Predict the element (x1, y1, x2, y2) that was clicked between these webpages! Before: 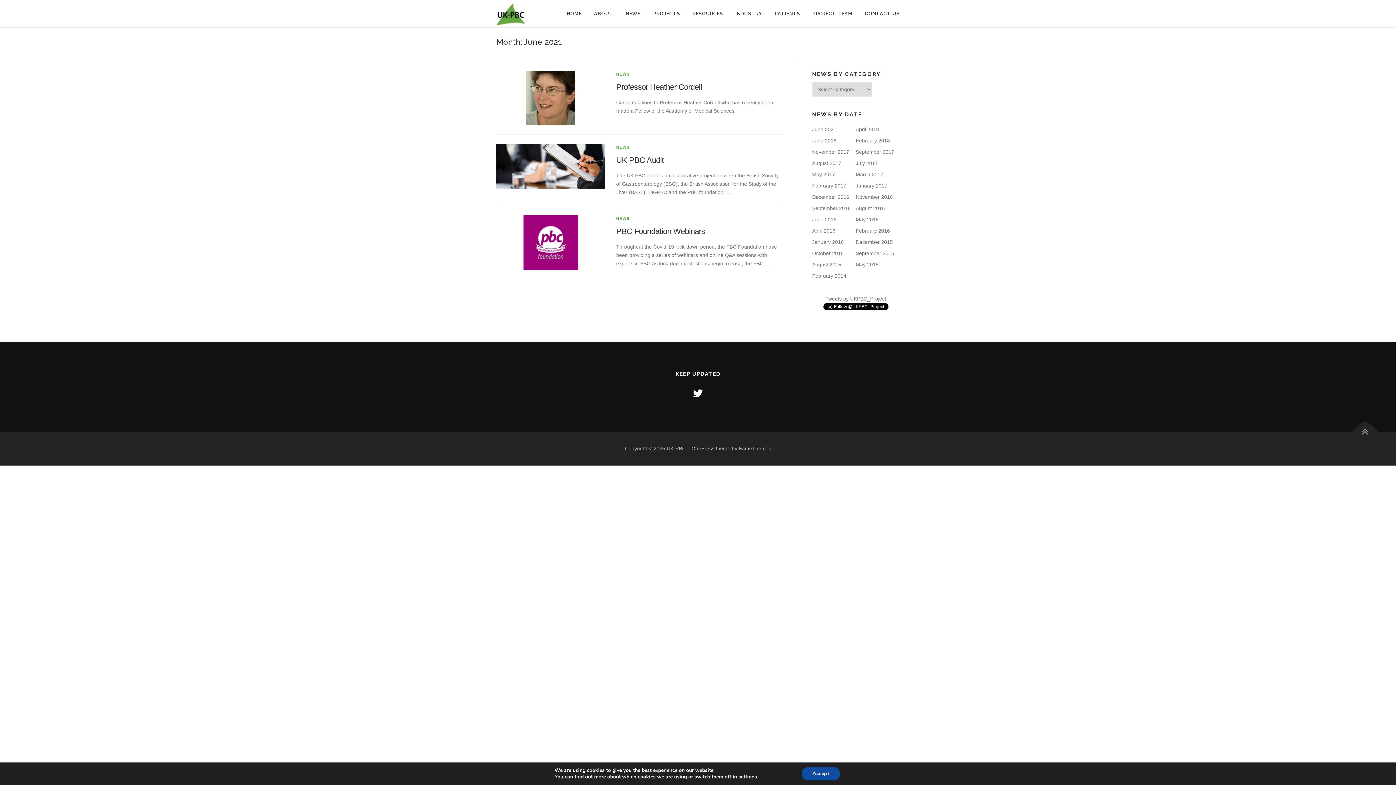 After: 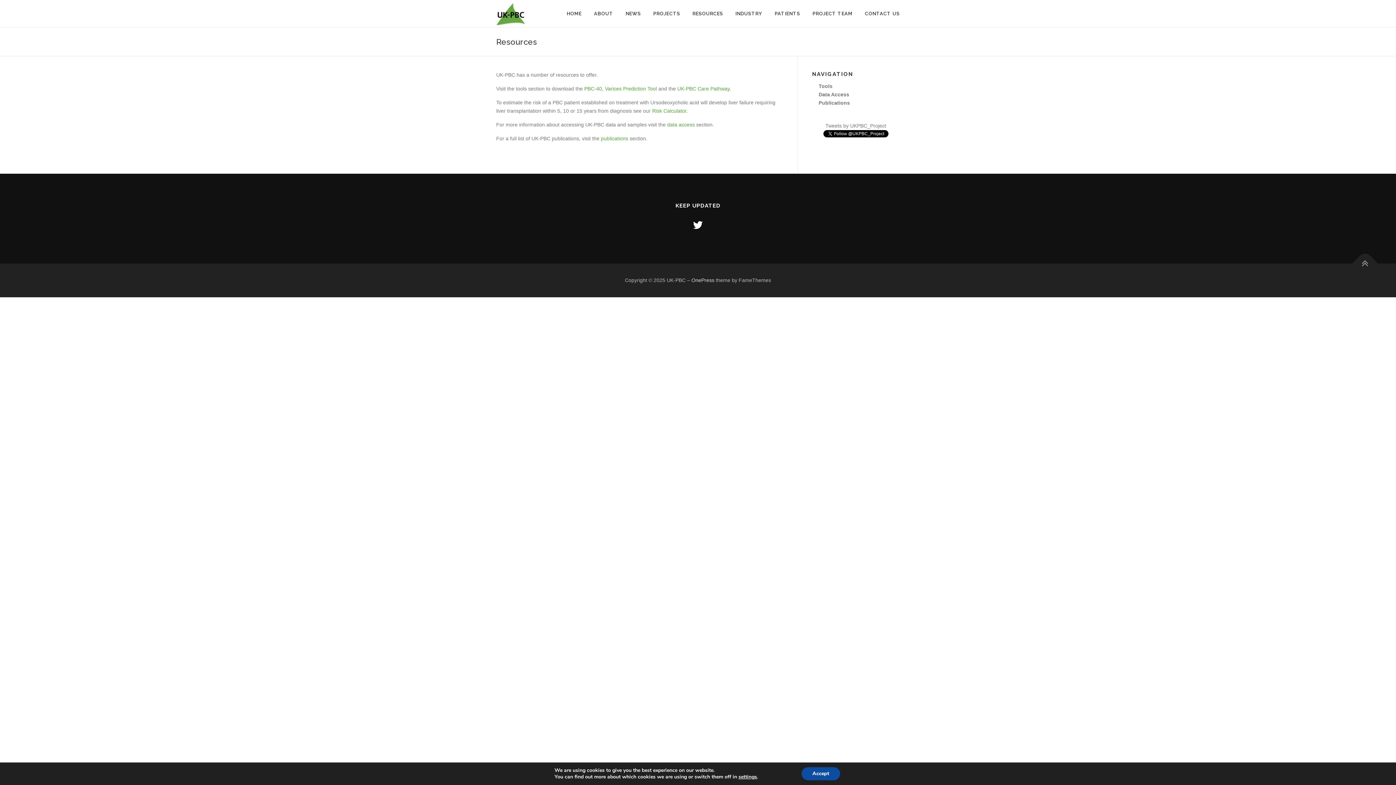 Action: label: RESOURCES bbox: (686, 0, 729, 27)